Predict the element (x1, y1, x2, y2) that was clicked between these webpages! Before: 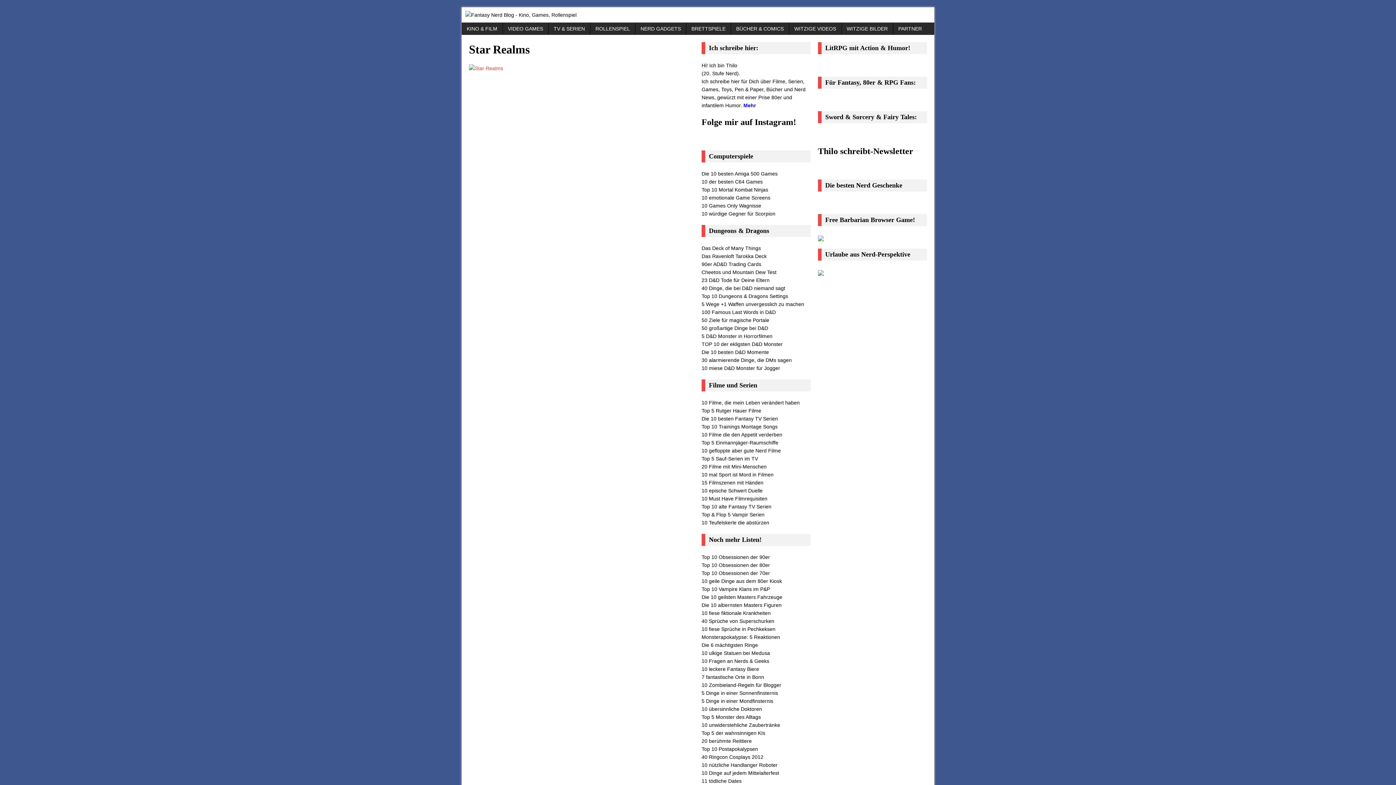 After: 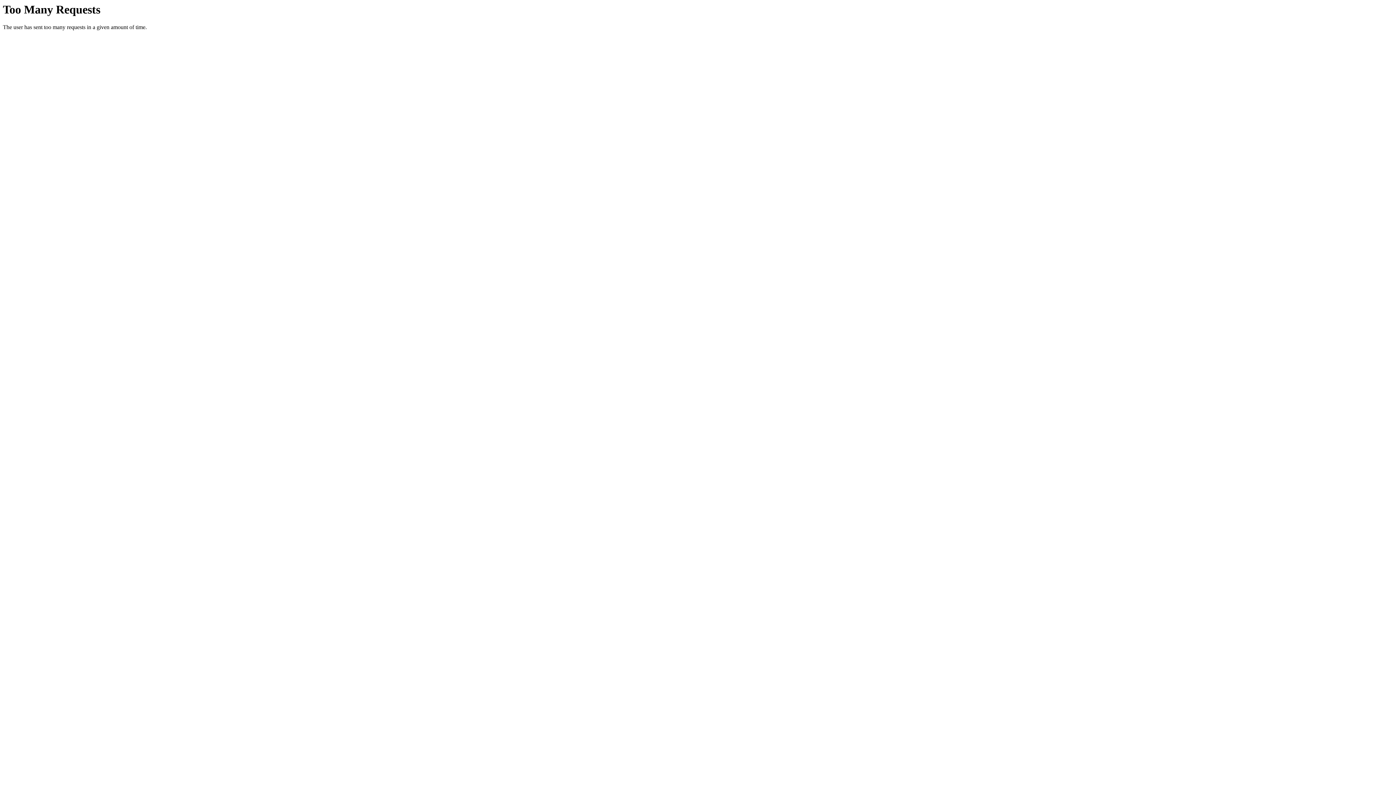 Action: bbox: (701, 738, 752, 744) label: 20 berühmte Reittiere